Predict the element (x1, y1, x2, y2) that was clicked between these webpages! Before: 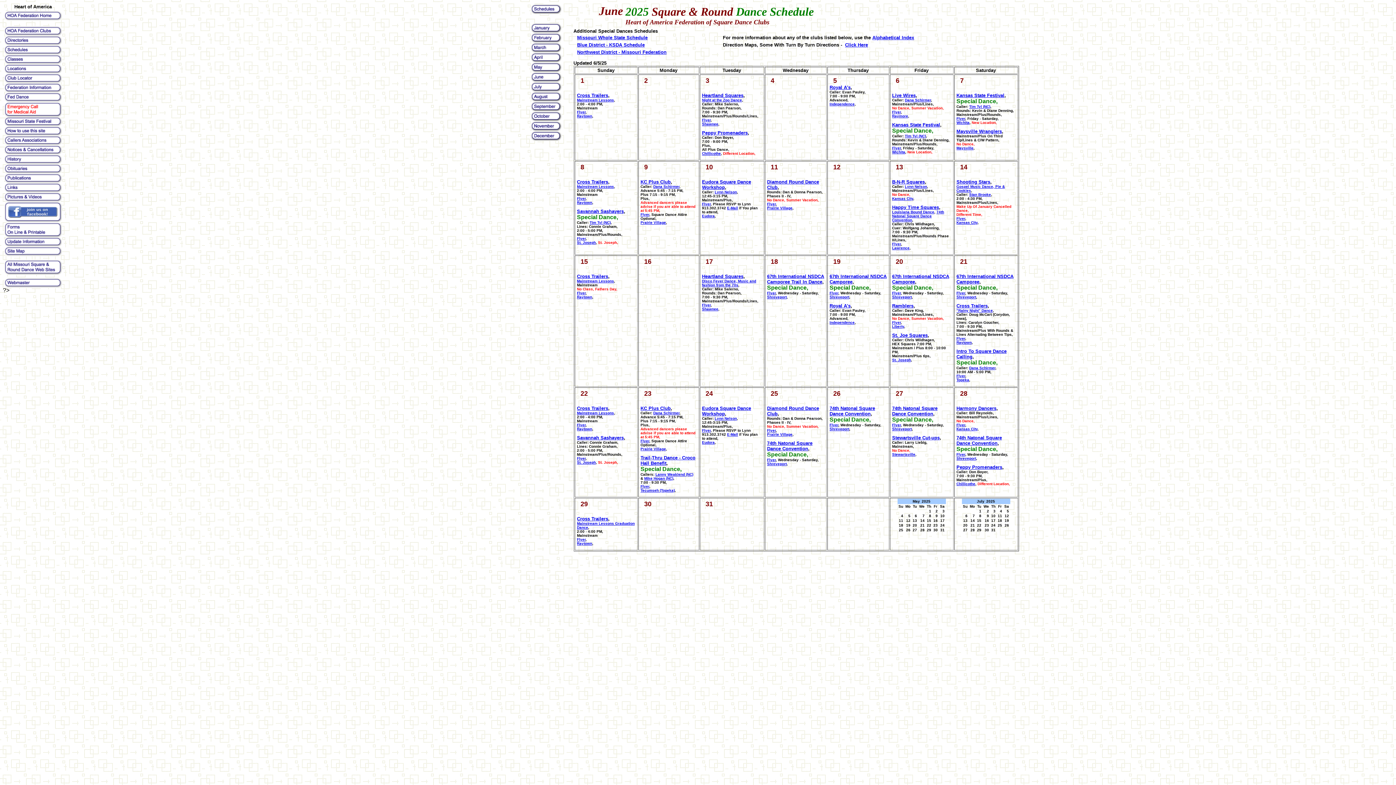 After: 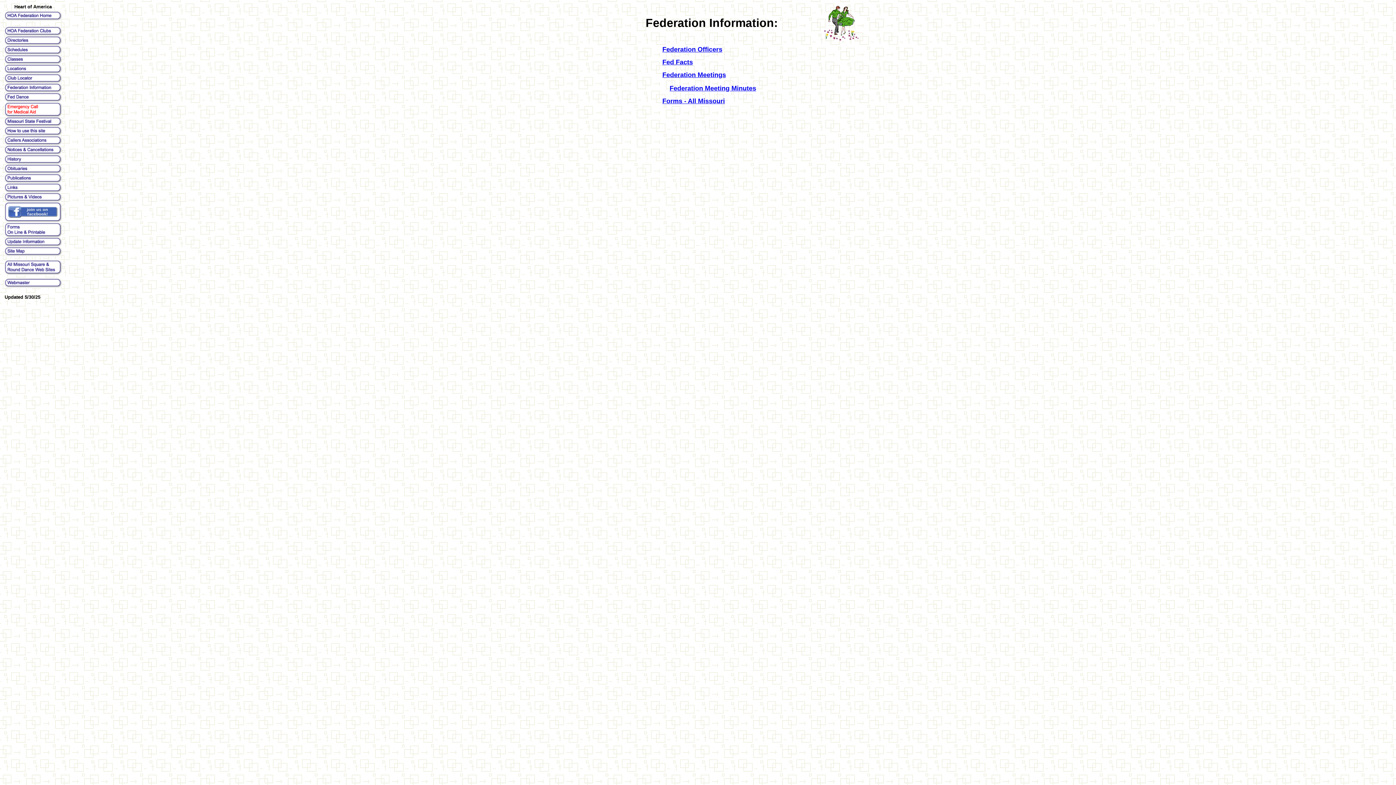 Action: bbox: (4, 88, 62, 94)